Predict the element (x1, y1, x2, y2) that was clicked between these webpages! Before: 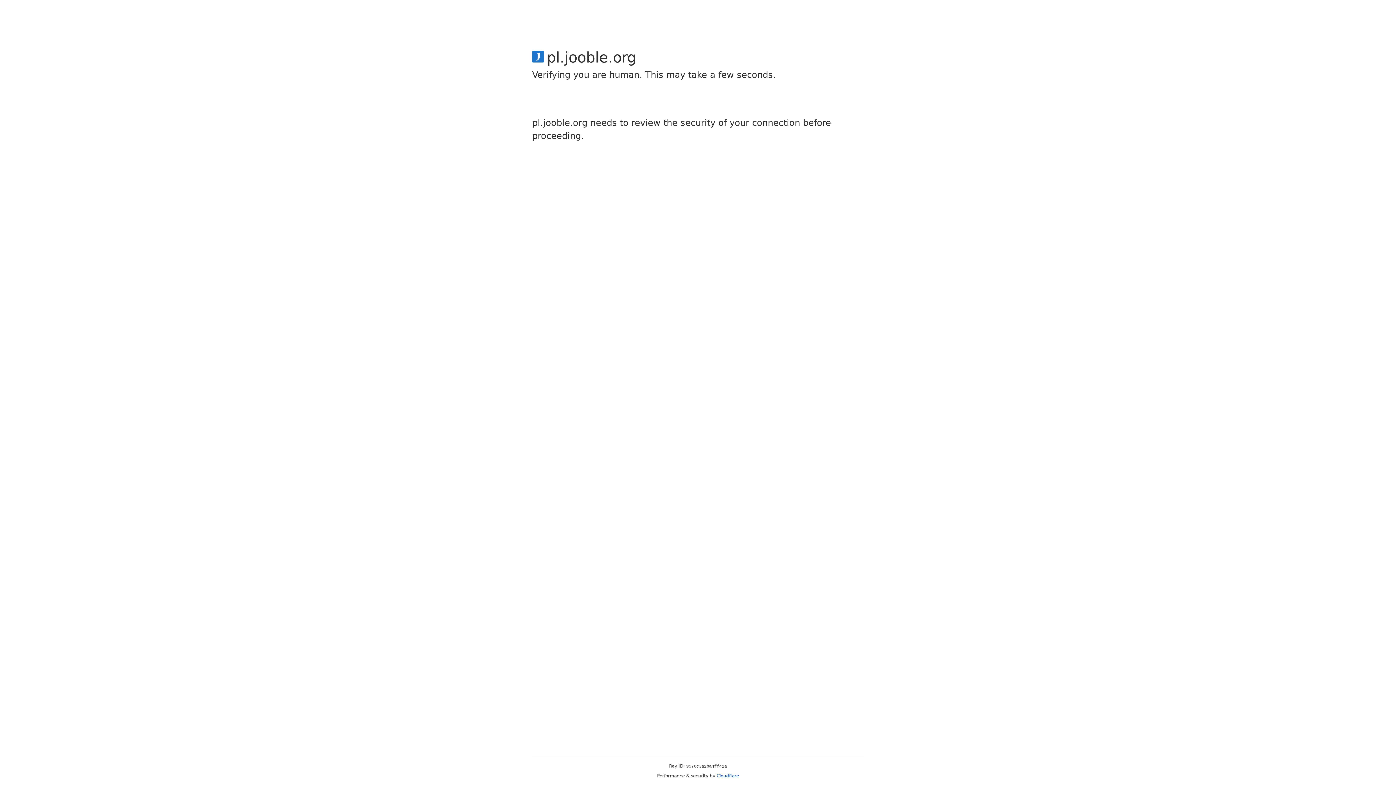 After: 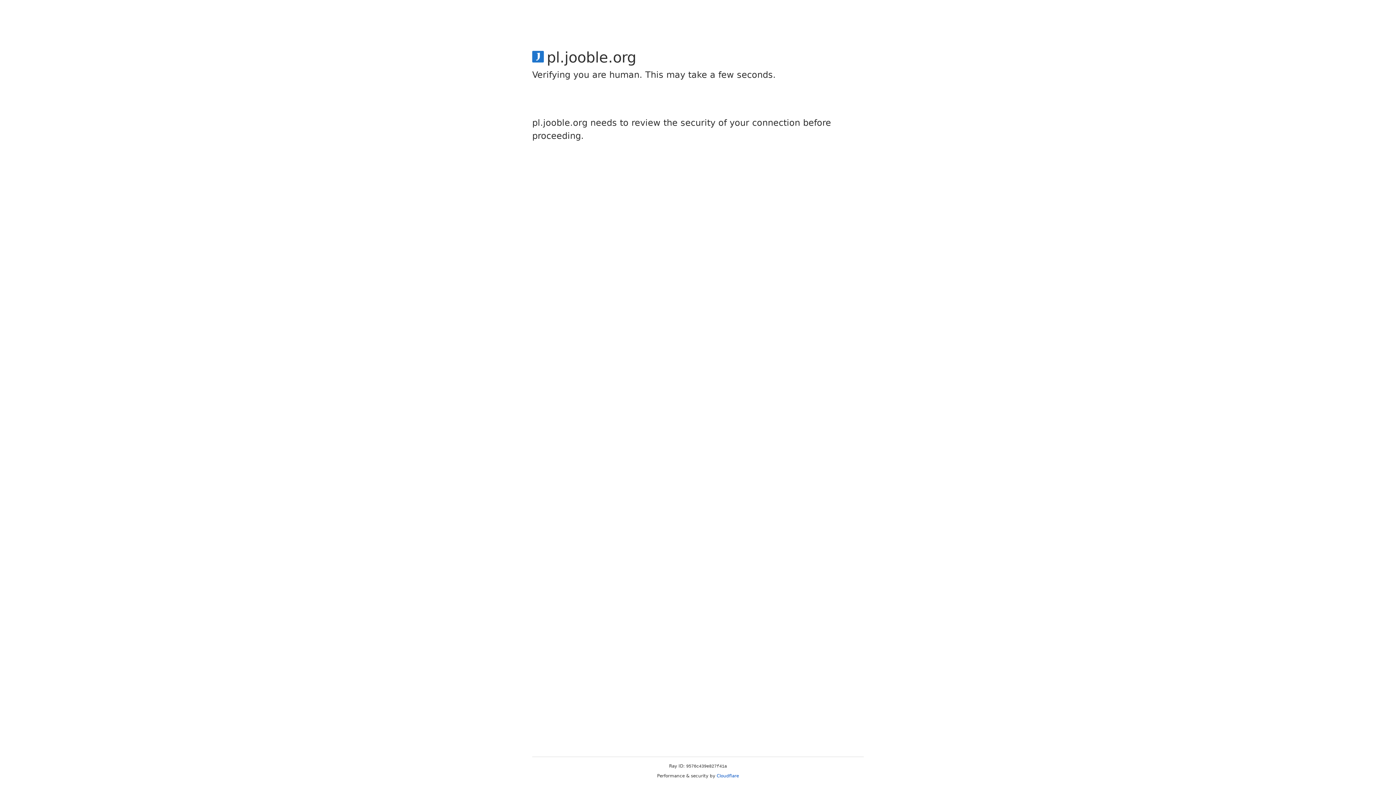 Action: label: Cloudflare bbox: (716, 773, 739, 778)